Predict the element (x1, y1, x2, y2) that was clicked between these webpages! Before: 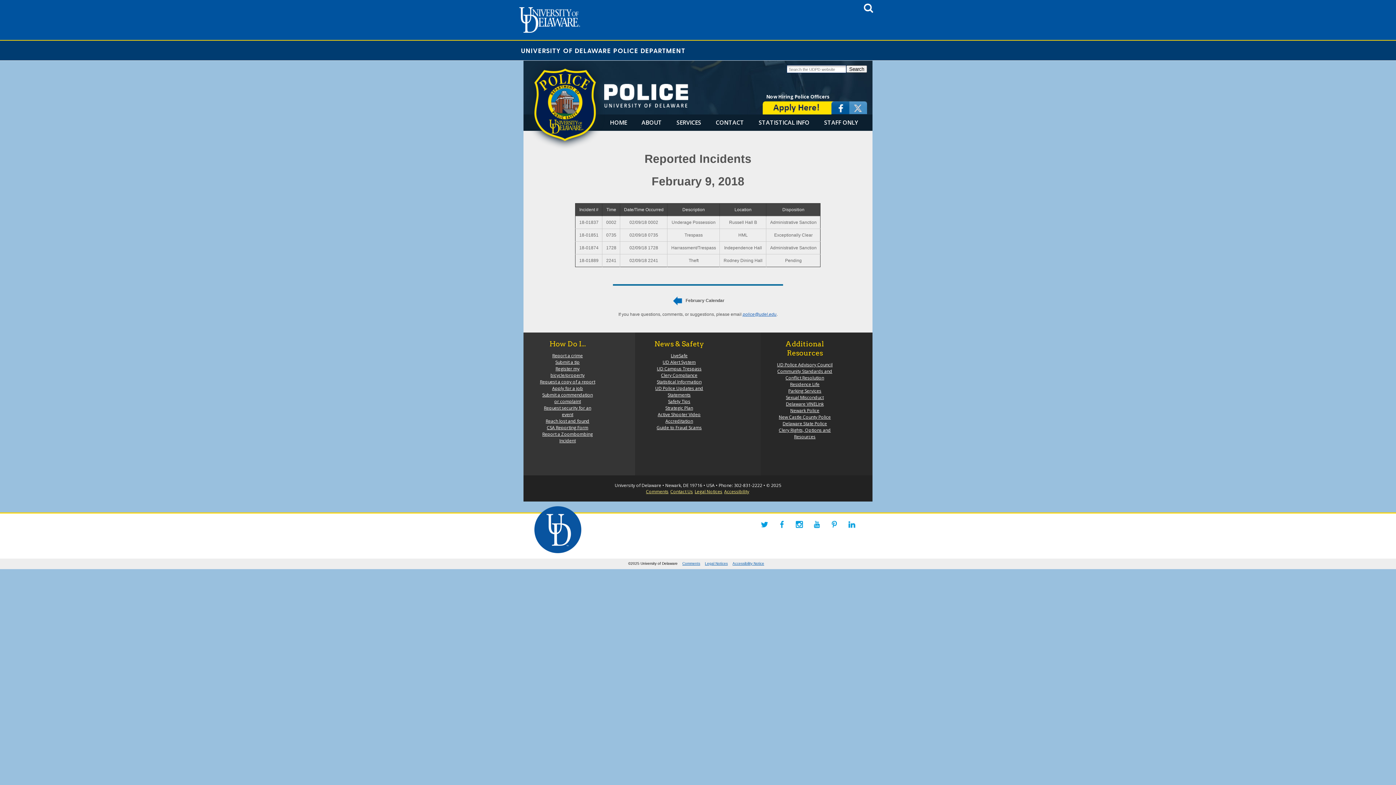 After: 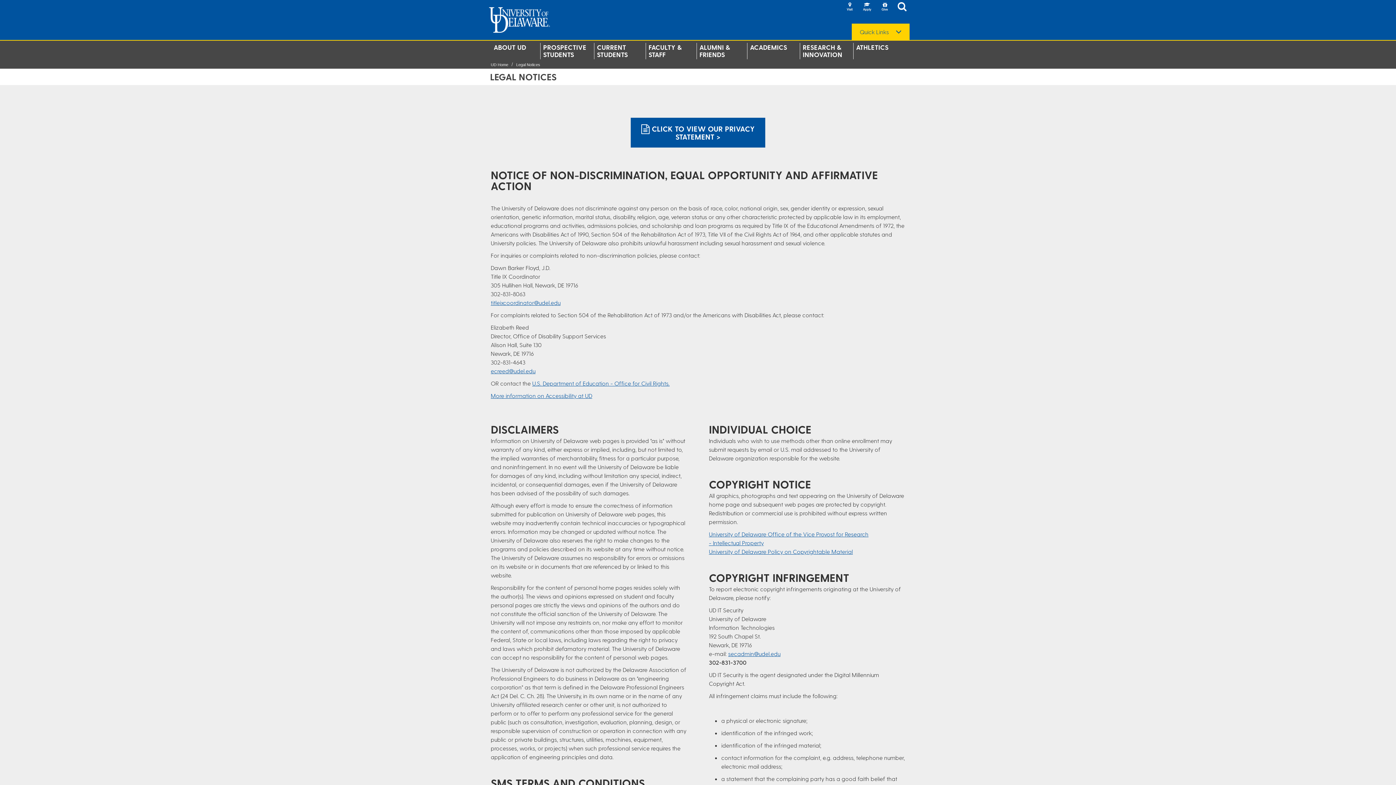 Action: bbox: (694, 488, 723, 494) label: Legal Notices